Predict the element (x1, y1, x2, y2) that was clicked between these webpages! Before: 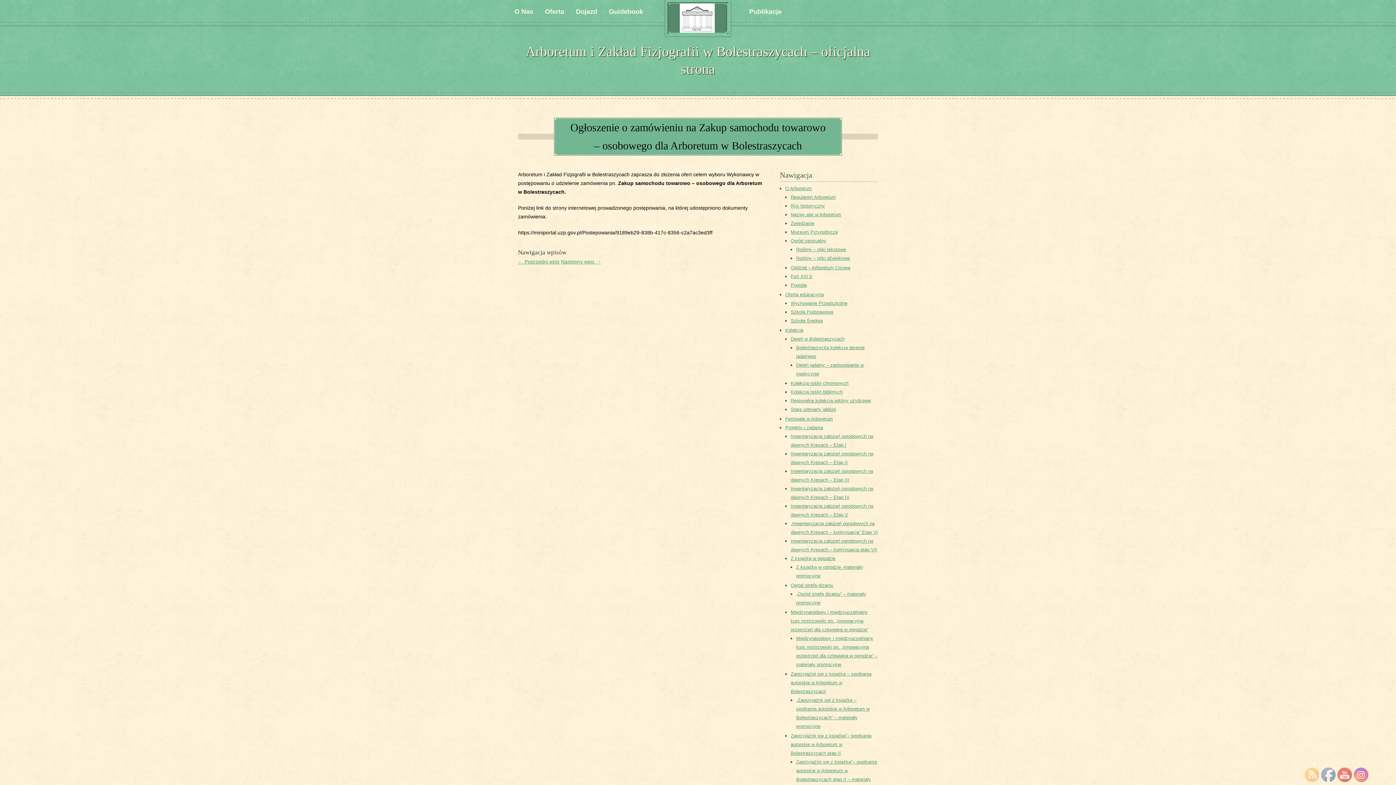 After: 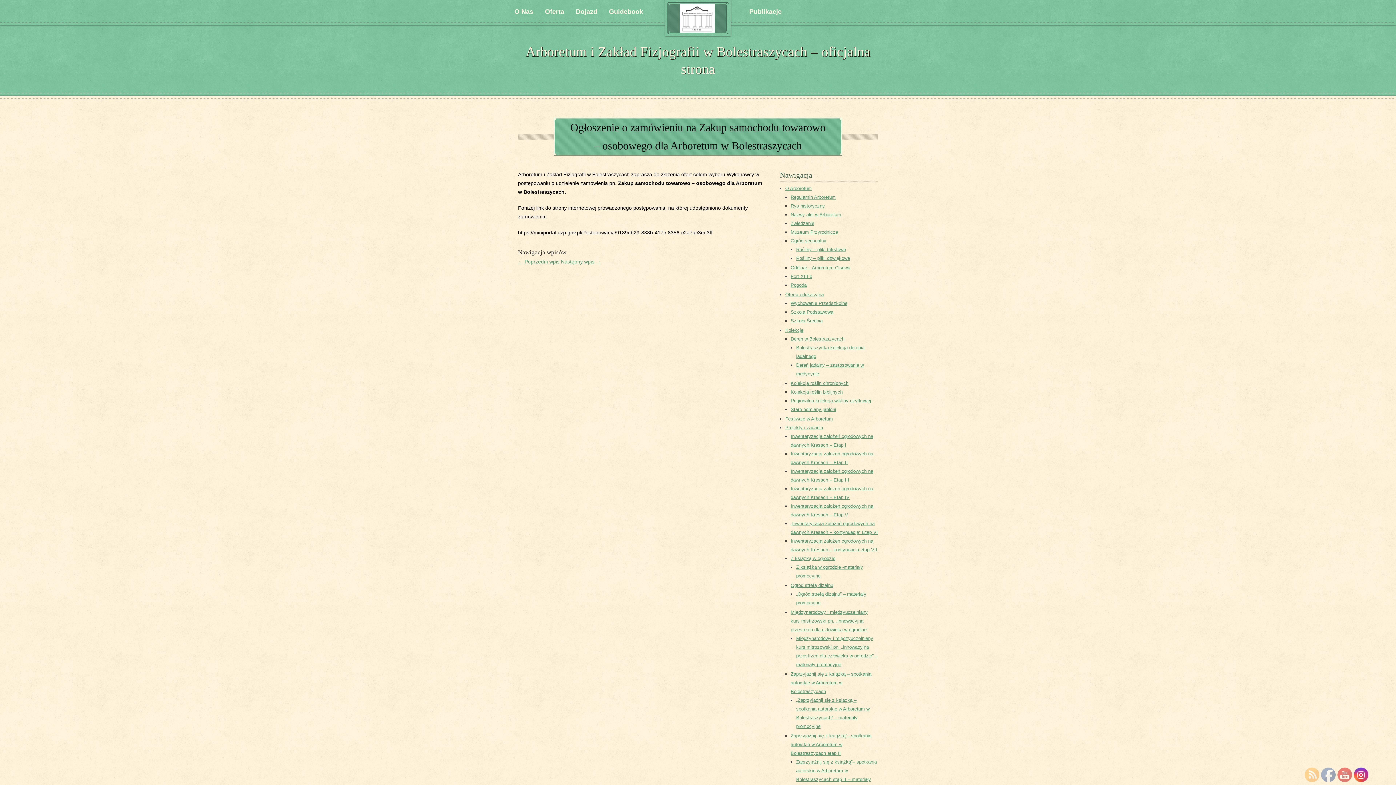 Action: bbox: (1354, 768, 1369, 782)